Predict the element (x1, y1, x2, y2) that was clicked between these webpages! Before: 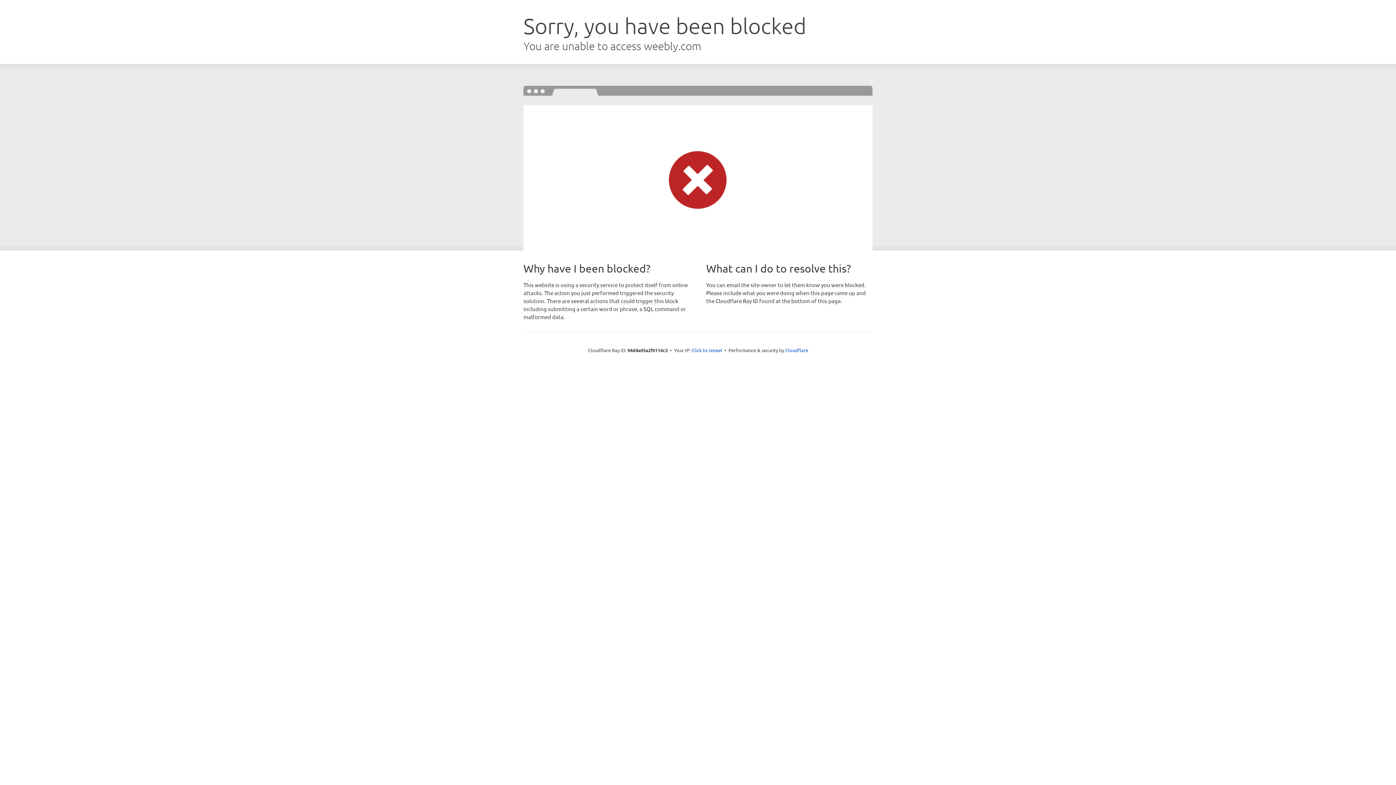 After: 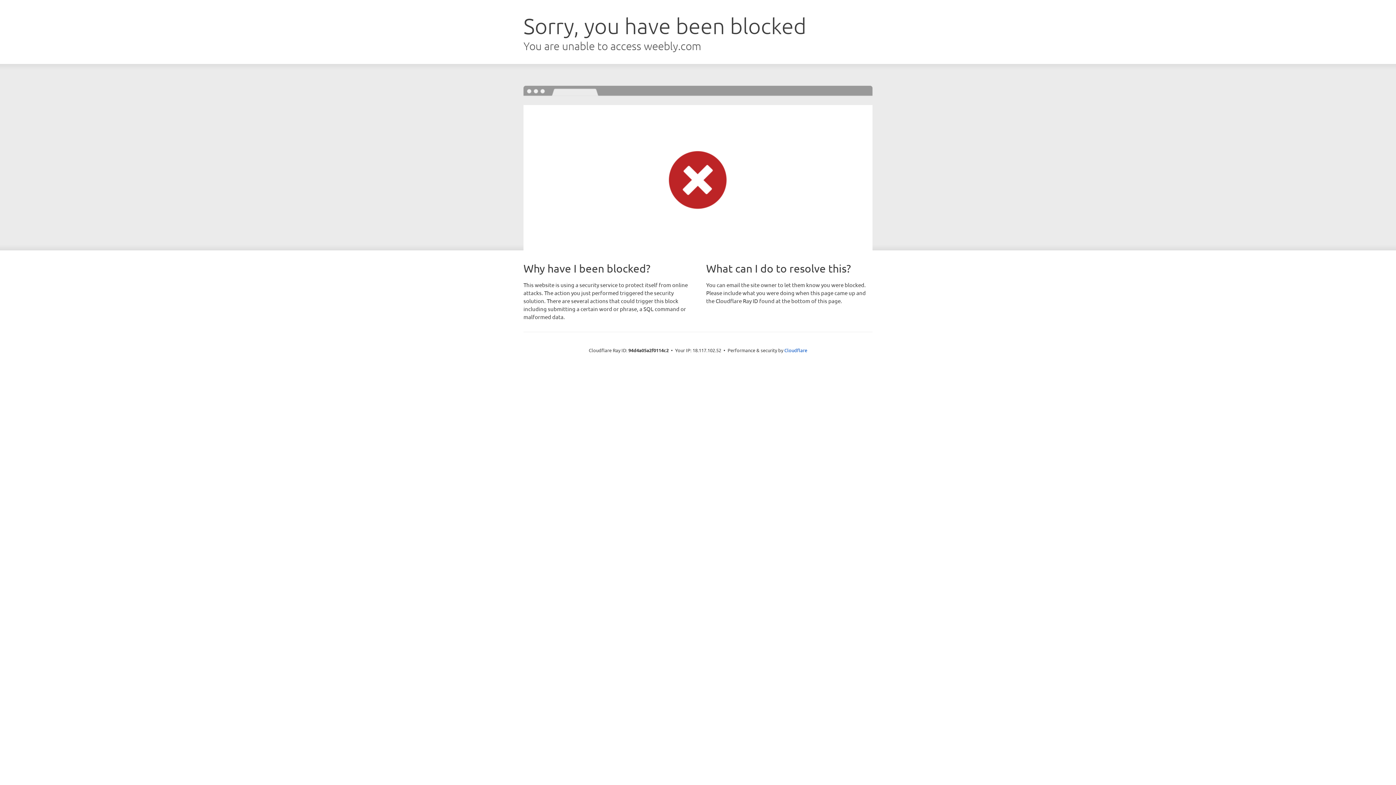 Action: bbox: (691, 346, 722, 353) label: Click to reveal